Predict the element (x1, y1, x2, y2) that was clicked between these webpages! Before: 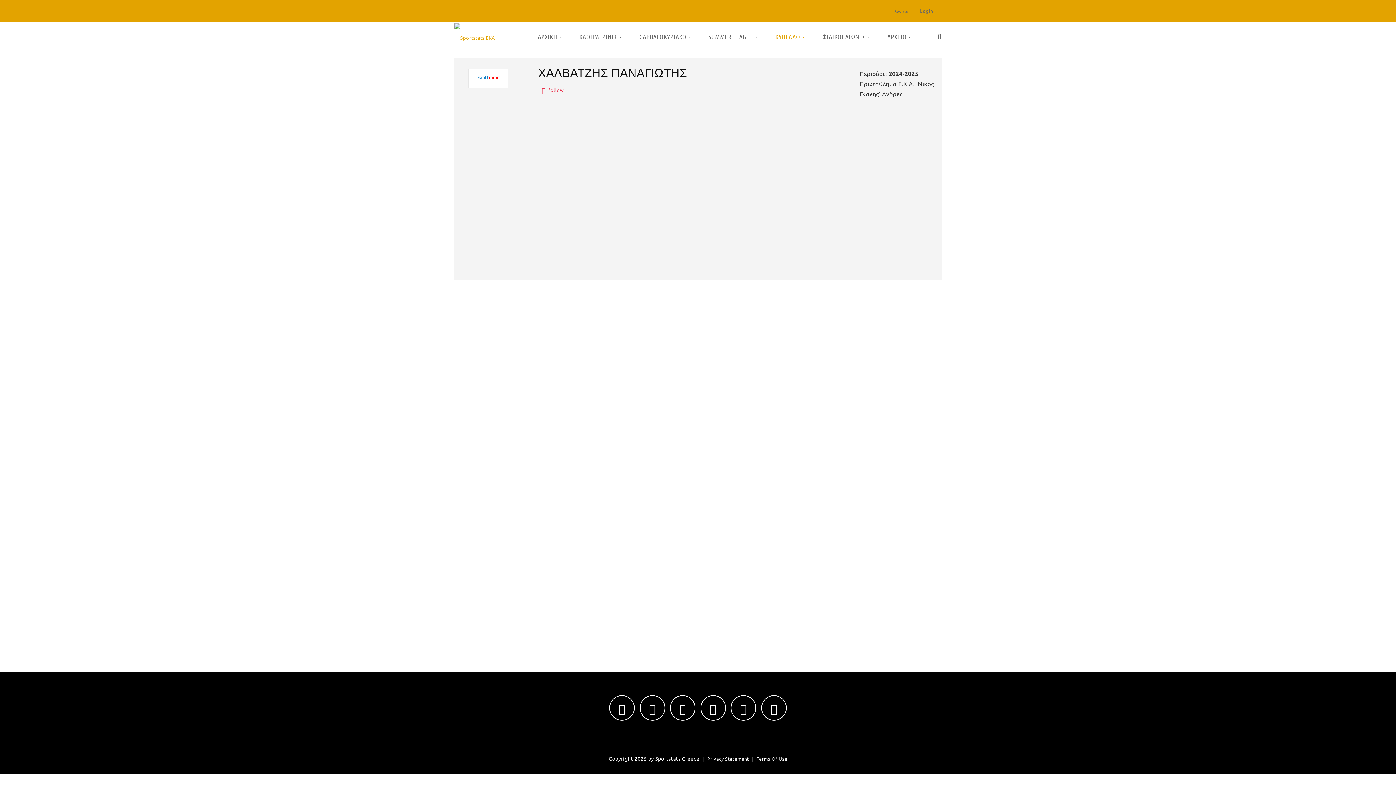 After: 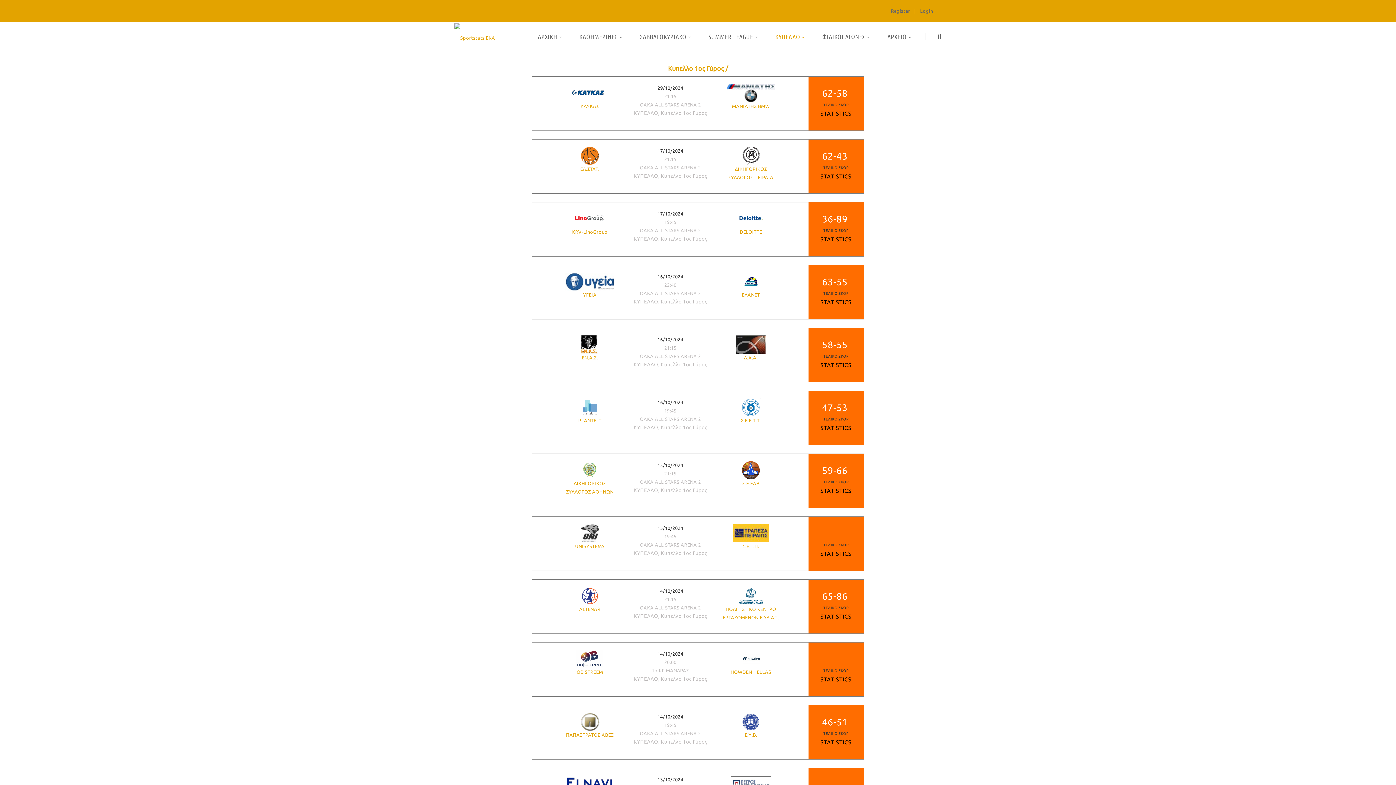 Action: bbox: (766, 22, 813, 52) label: ΚΥΠΕΛΛΟ